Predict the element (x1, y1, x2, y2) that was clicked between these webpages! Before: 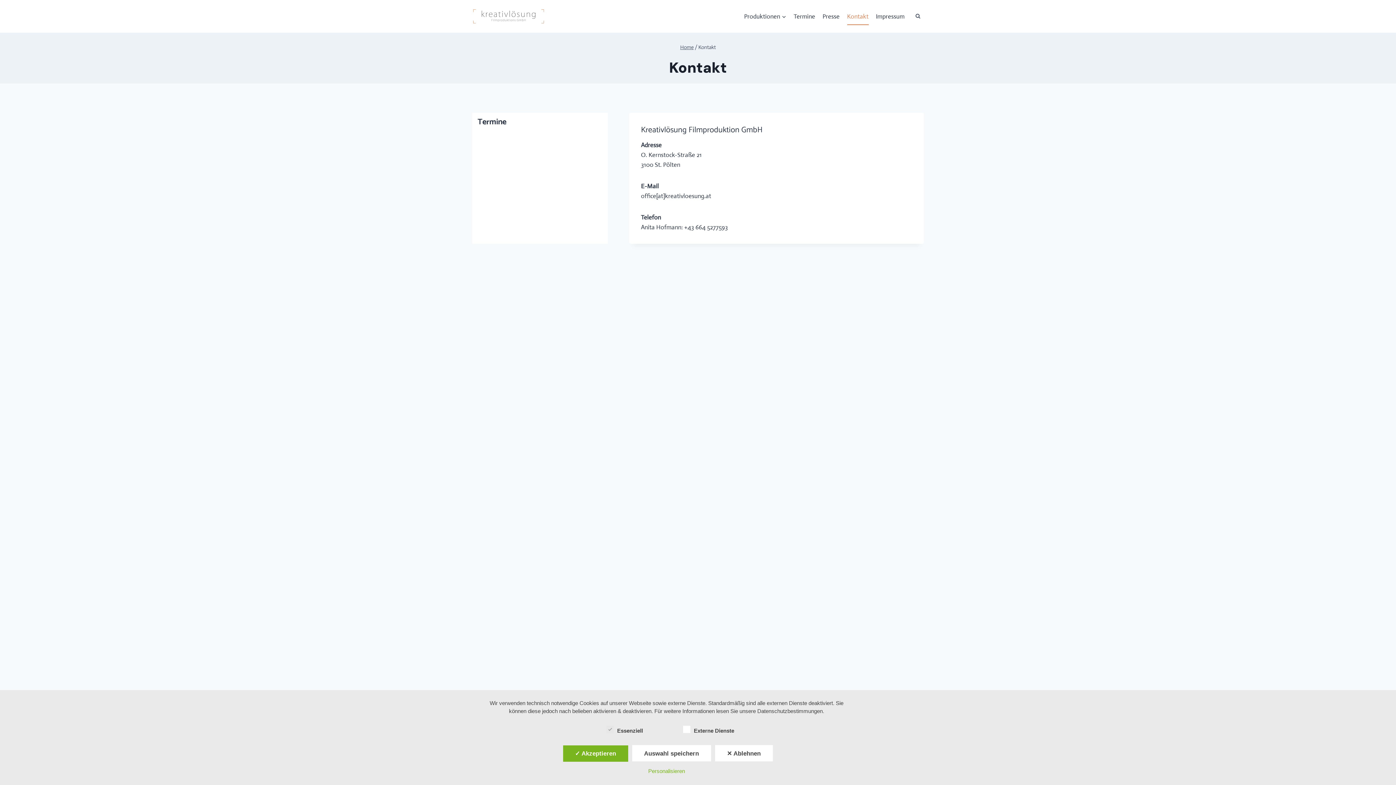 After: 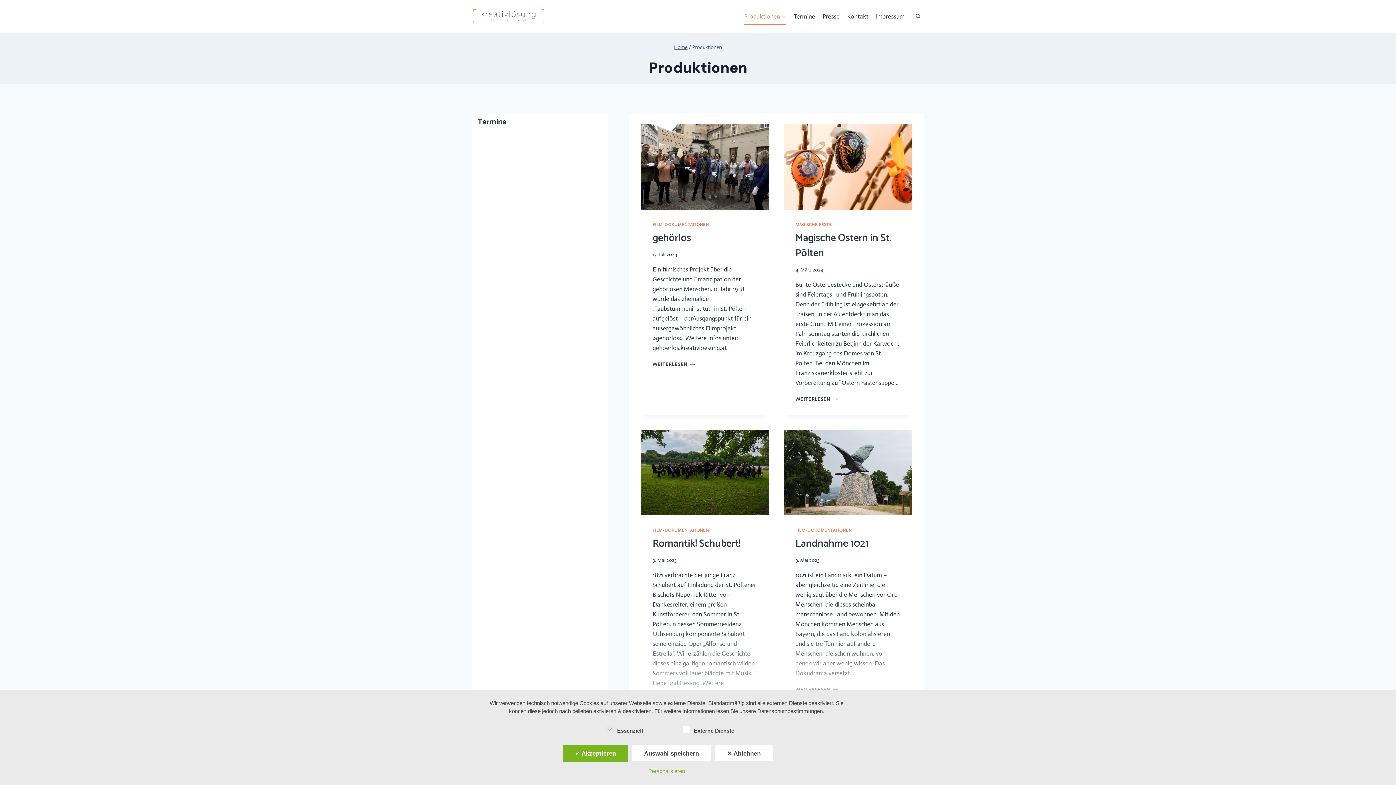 Action: label: Produktionen bbox: (740, 7, 790, 24)